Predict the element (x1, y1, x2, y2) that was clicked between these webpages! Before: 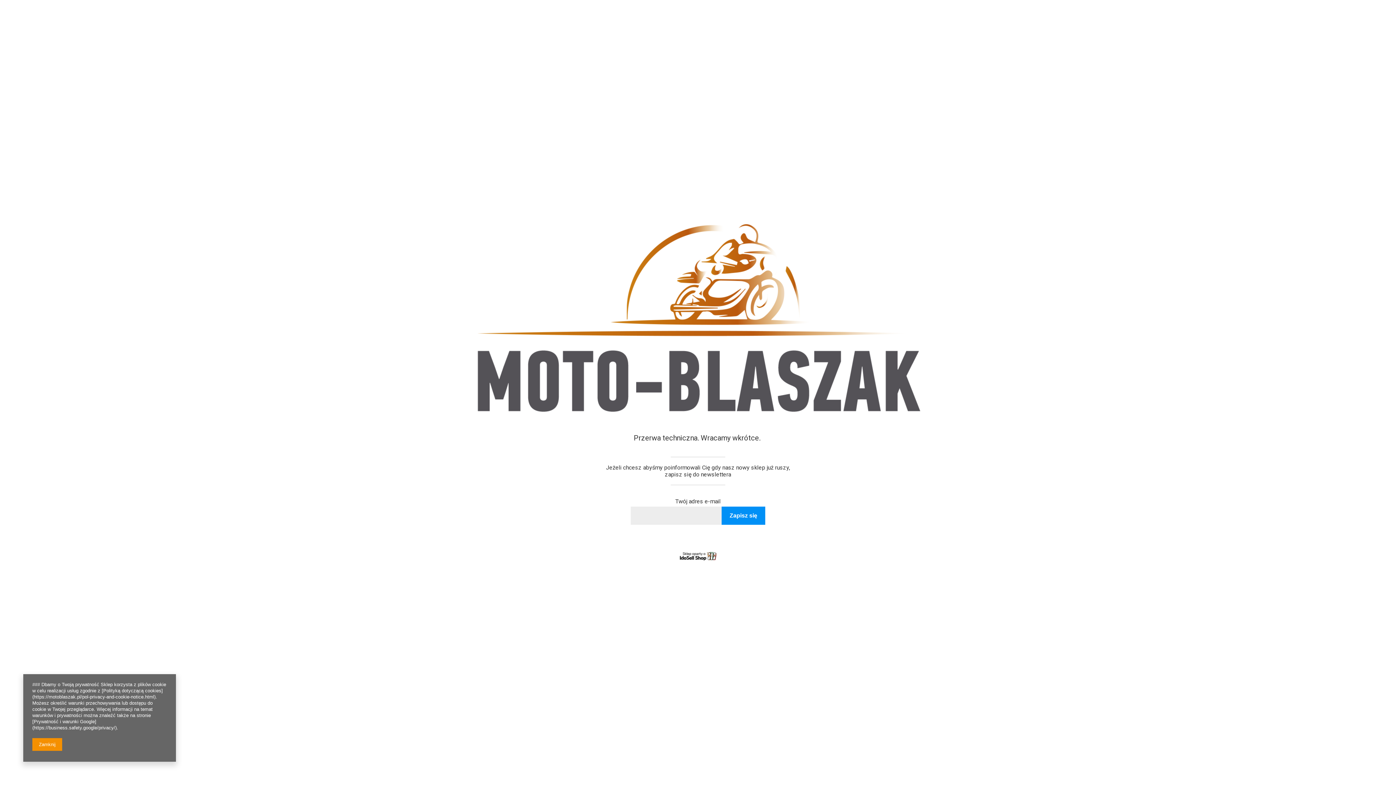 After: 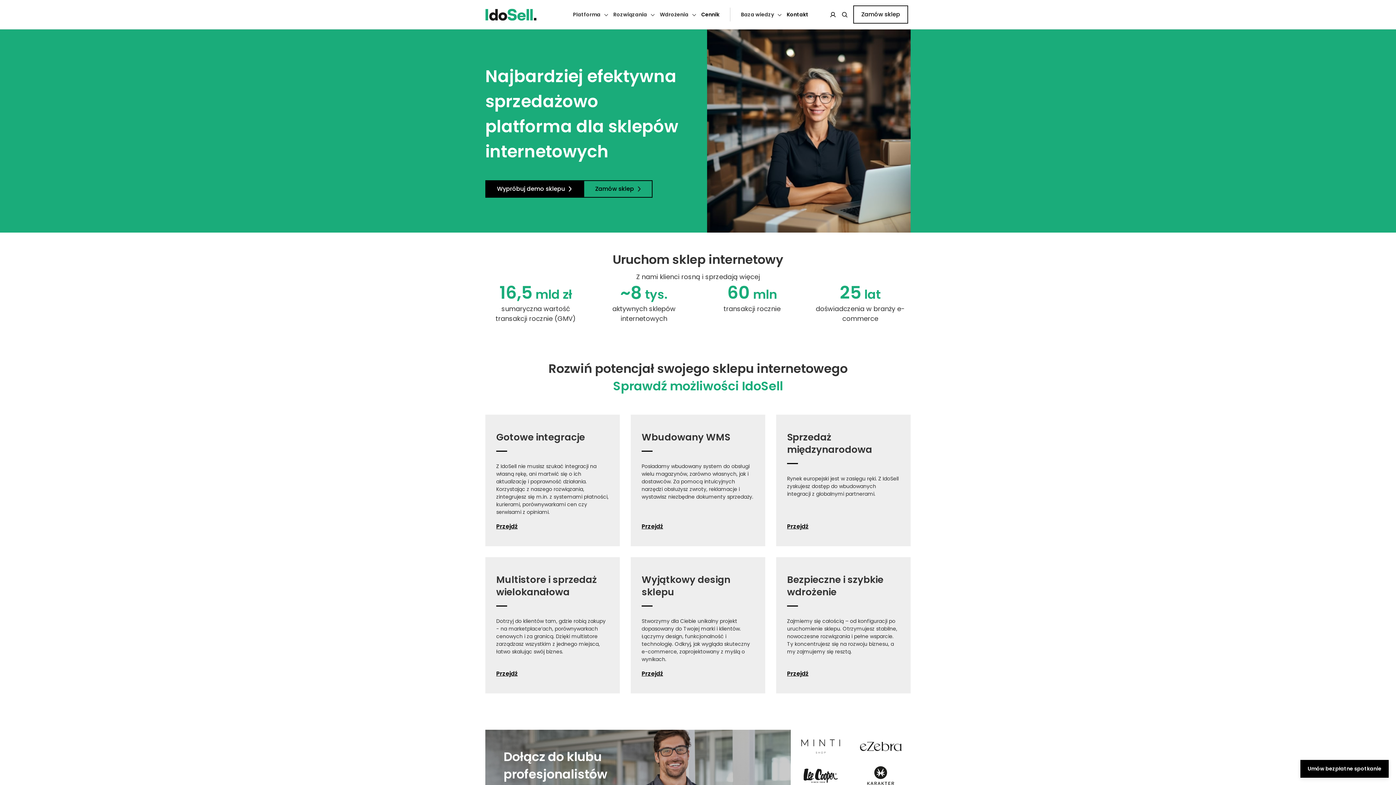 Action: bbox: (679, 553, 716, 562)